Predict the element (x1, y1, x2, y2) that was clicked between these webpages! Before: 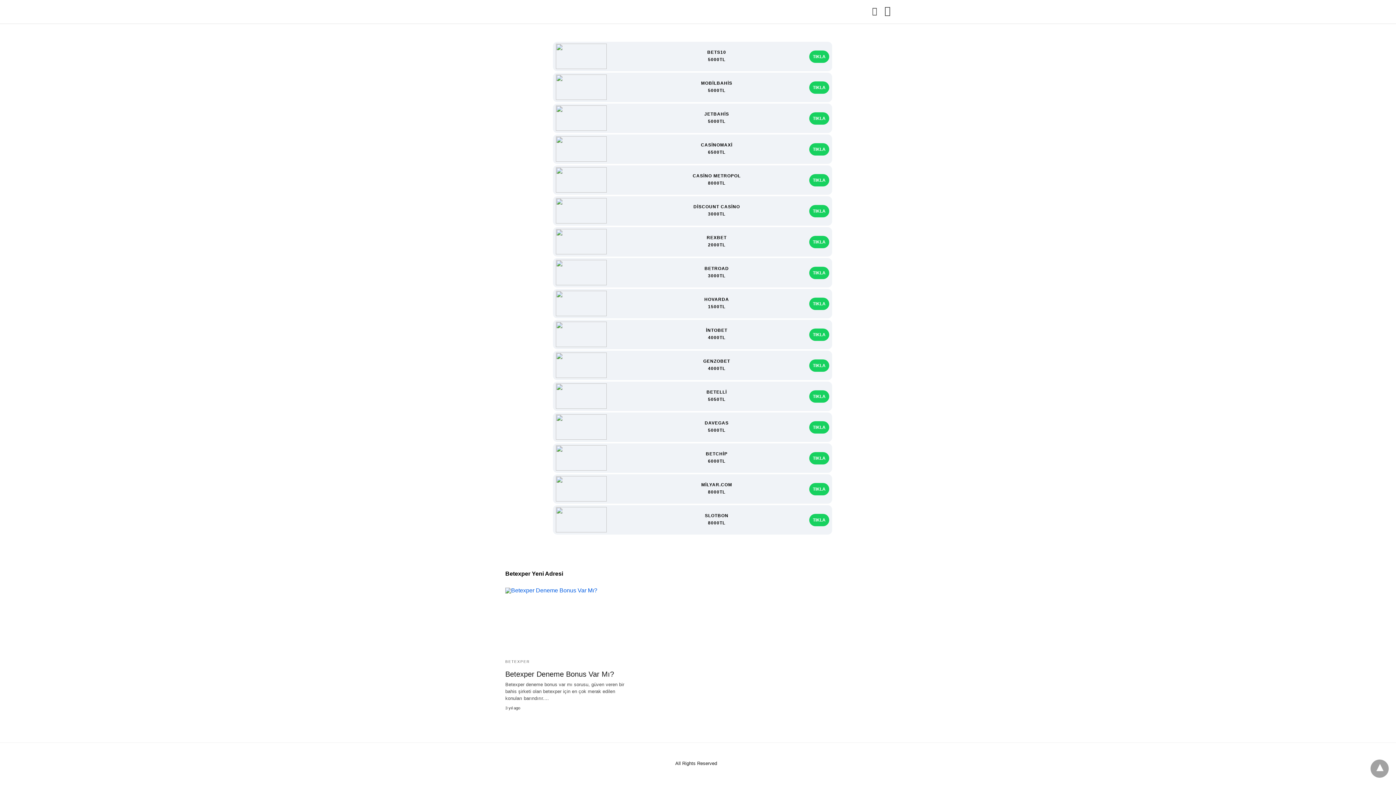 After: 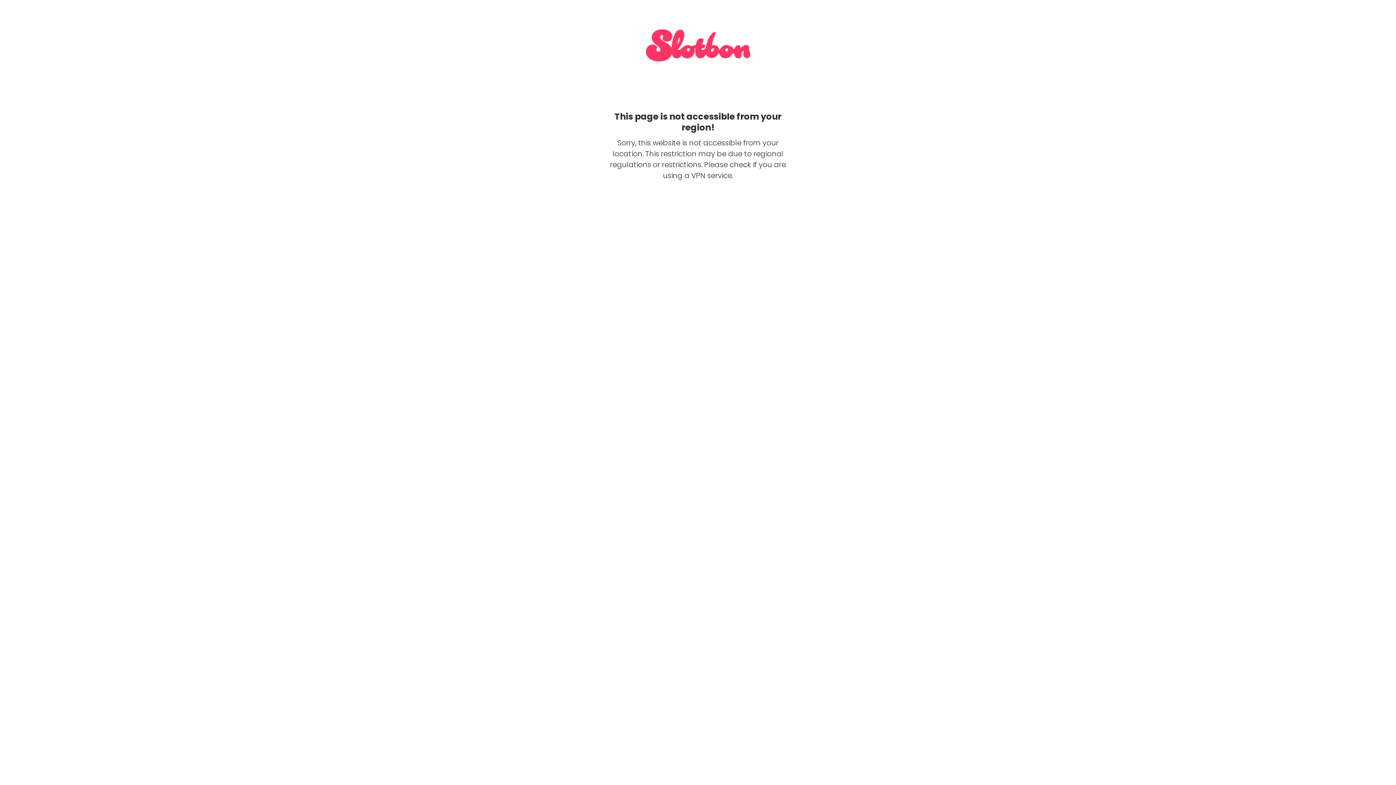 Action: label: TIKLA bbox: (809, 514, 829, 526)